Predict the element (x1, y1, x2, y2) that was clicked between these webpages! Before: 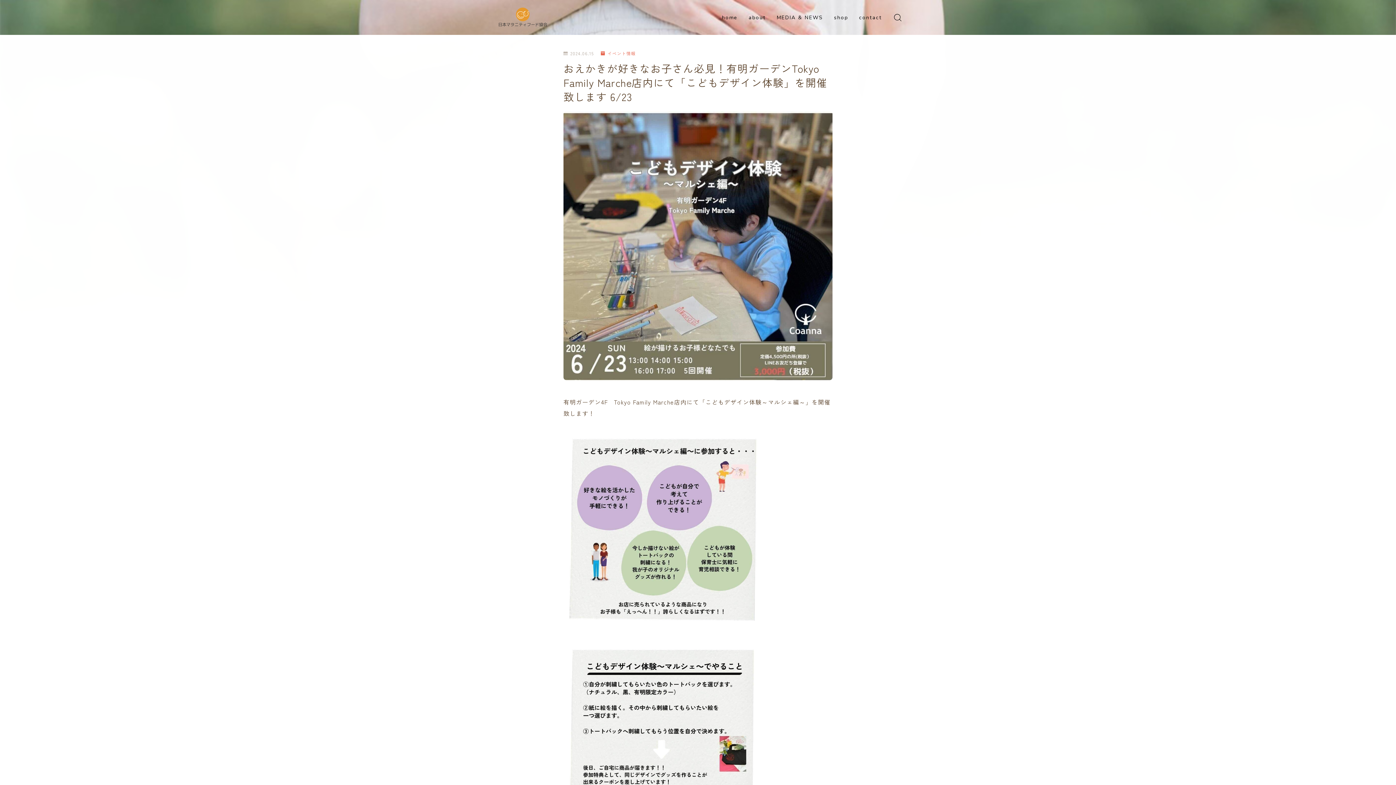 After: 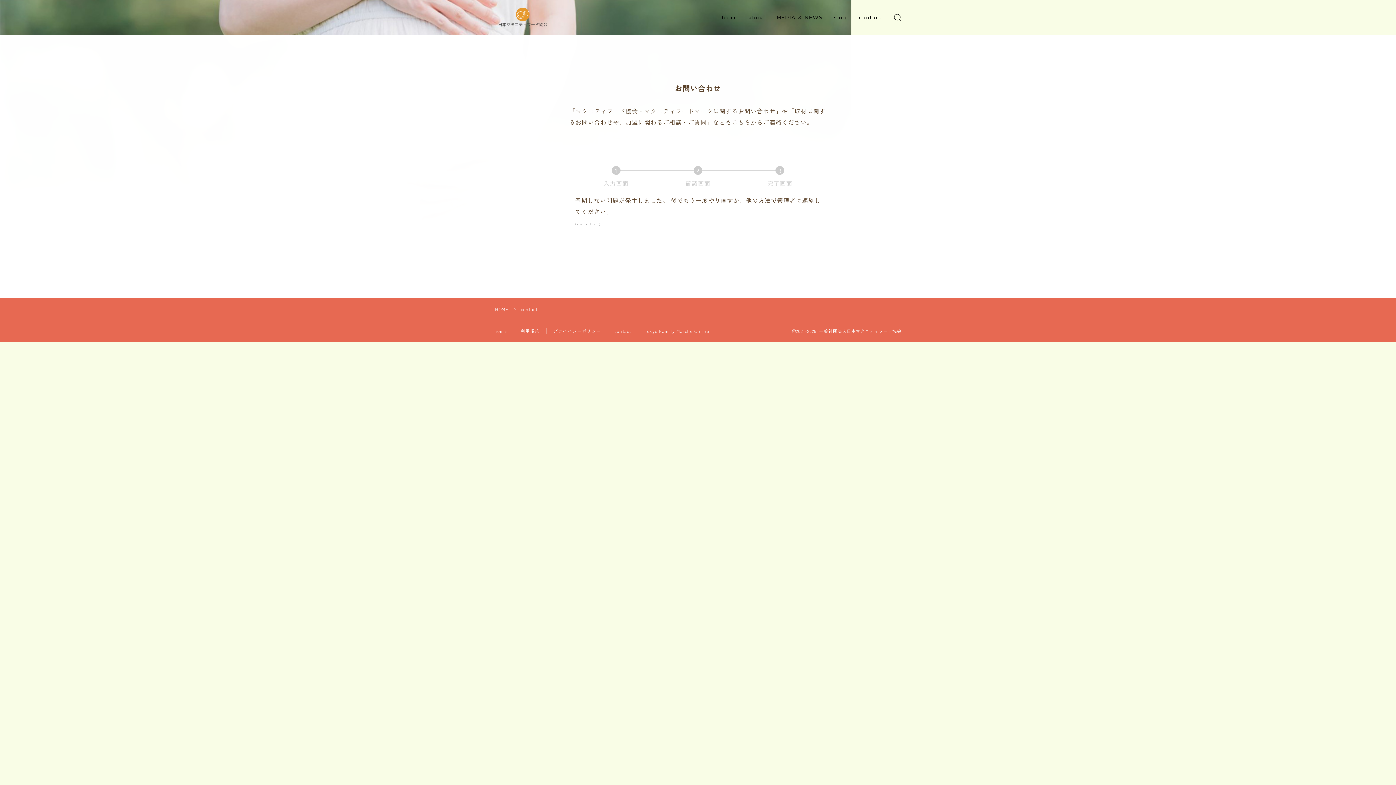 Action: bbox: (856, 12, 885, 22) label: contact